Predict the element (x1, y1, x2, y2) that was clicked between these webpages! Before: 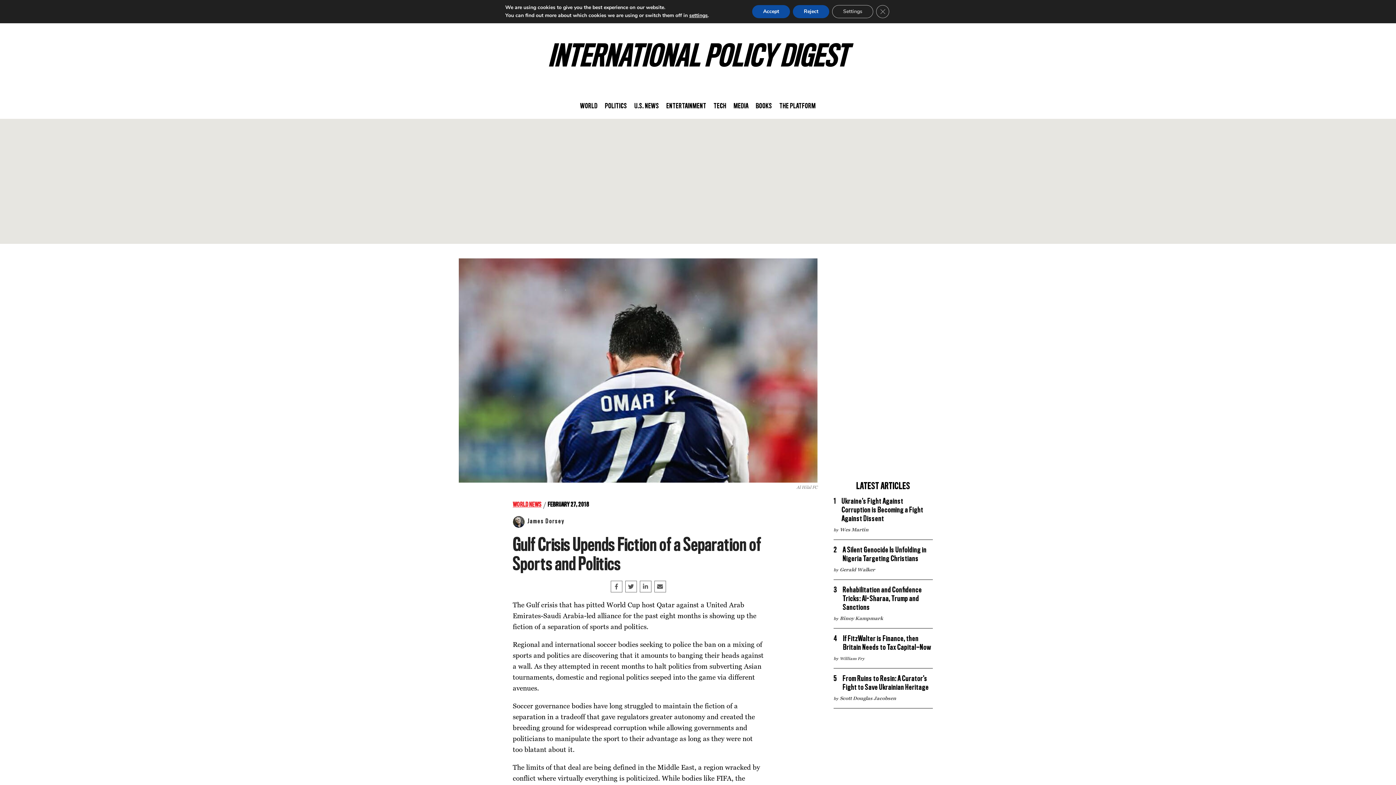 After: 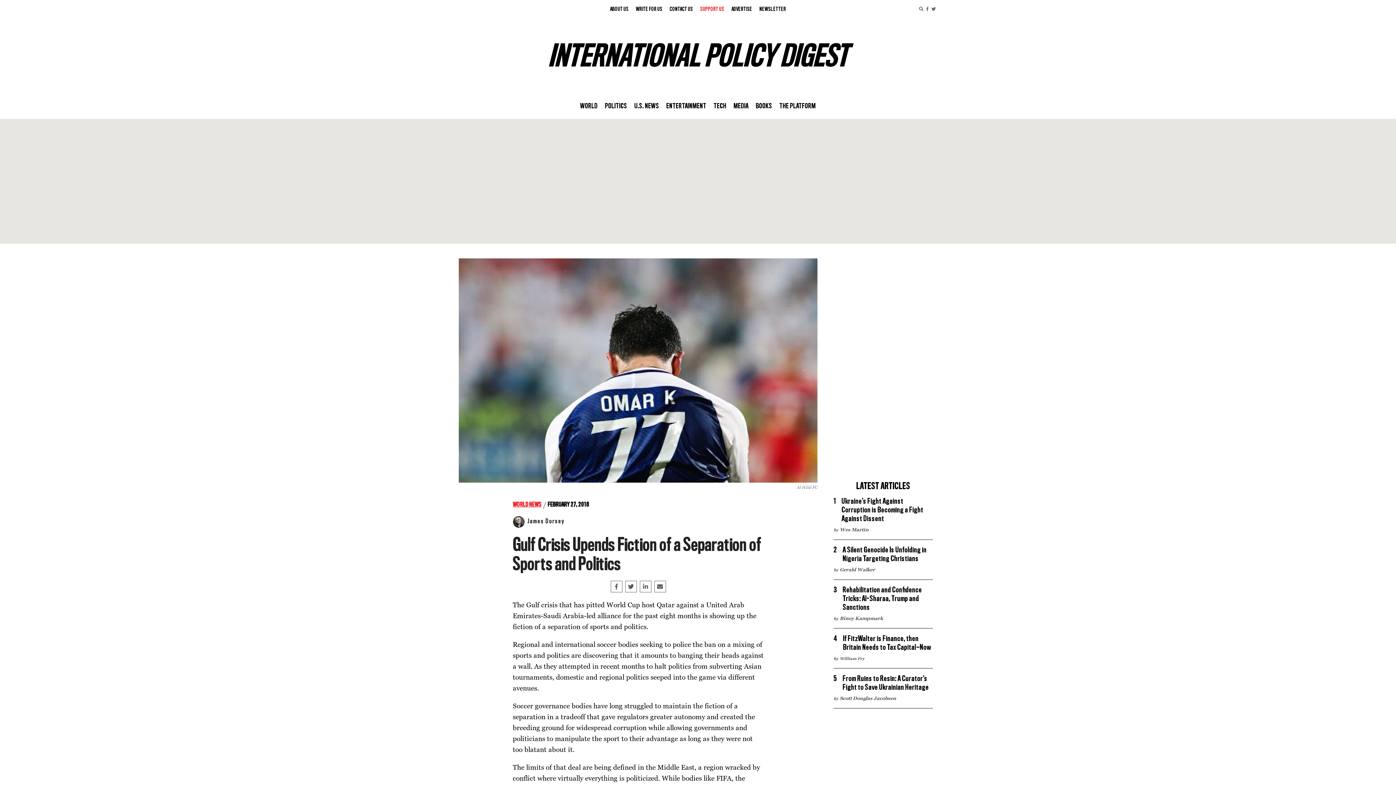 Action: bbox: (752, 5, 790, 18) label: Accept